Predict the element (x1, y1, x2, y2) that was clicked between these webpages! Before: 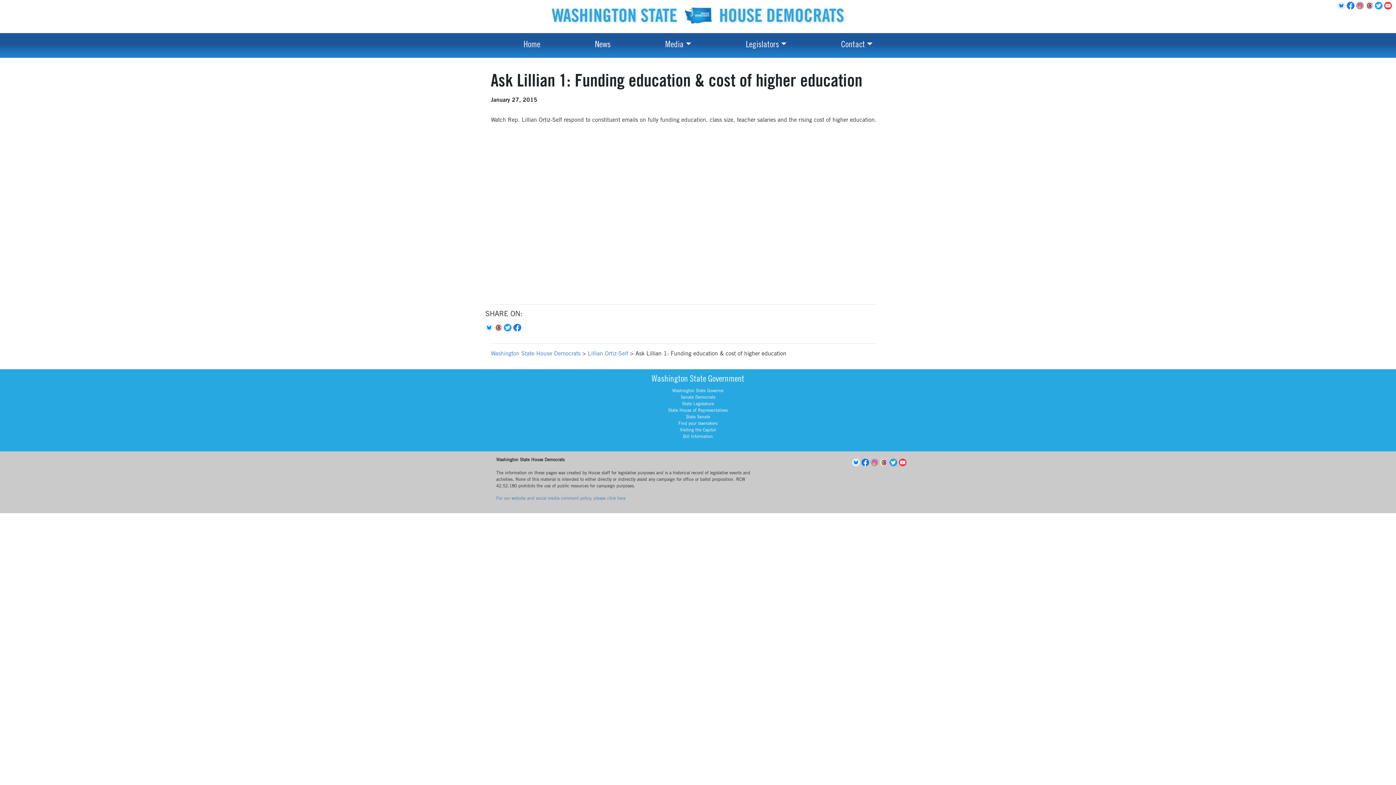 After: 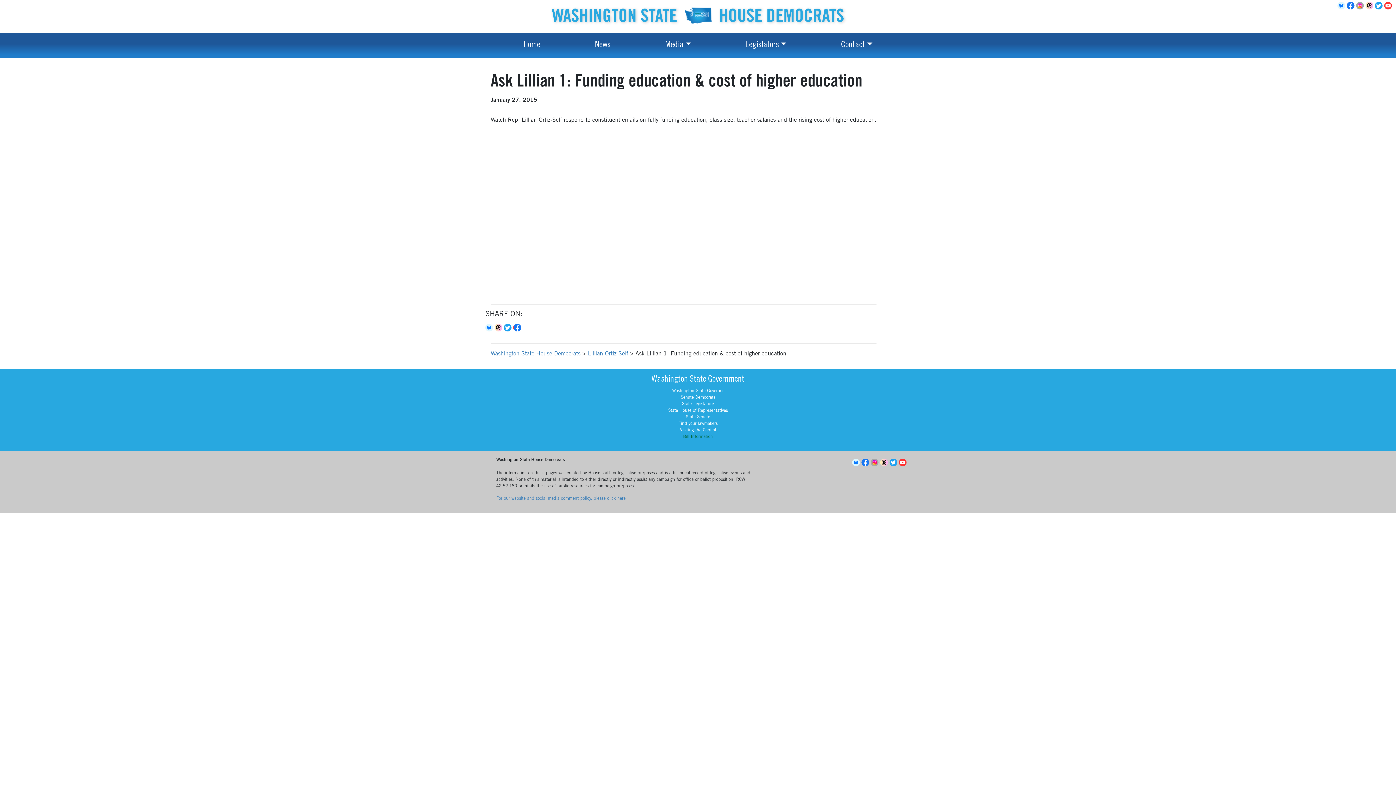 Action: bbox: (683, 434, 713, 439) label: Bill Information